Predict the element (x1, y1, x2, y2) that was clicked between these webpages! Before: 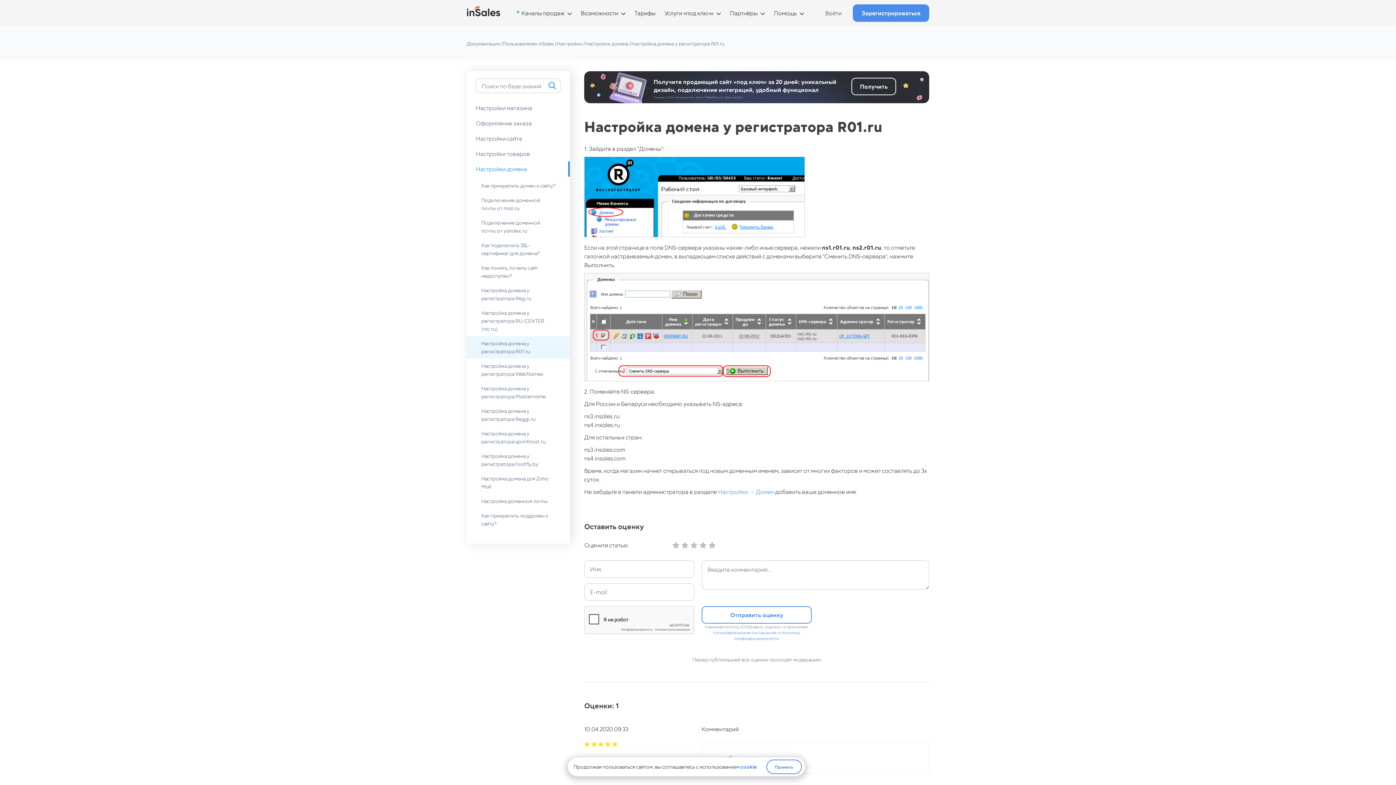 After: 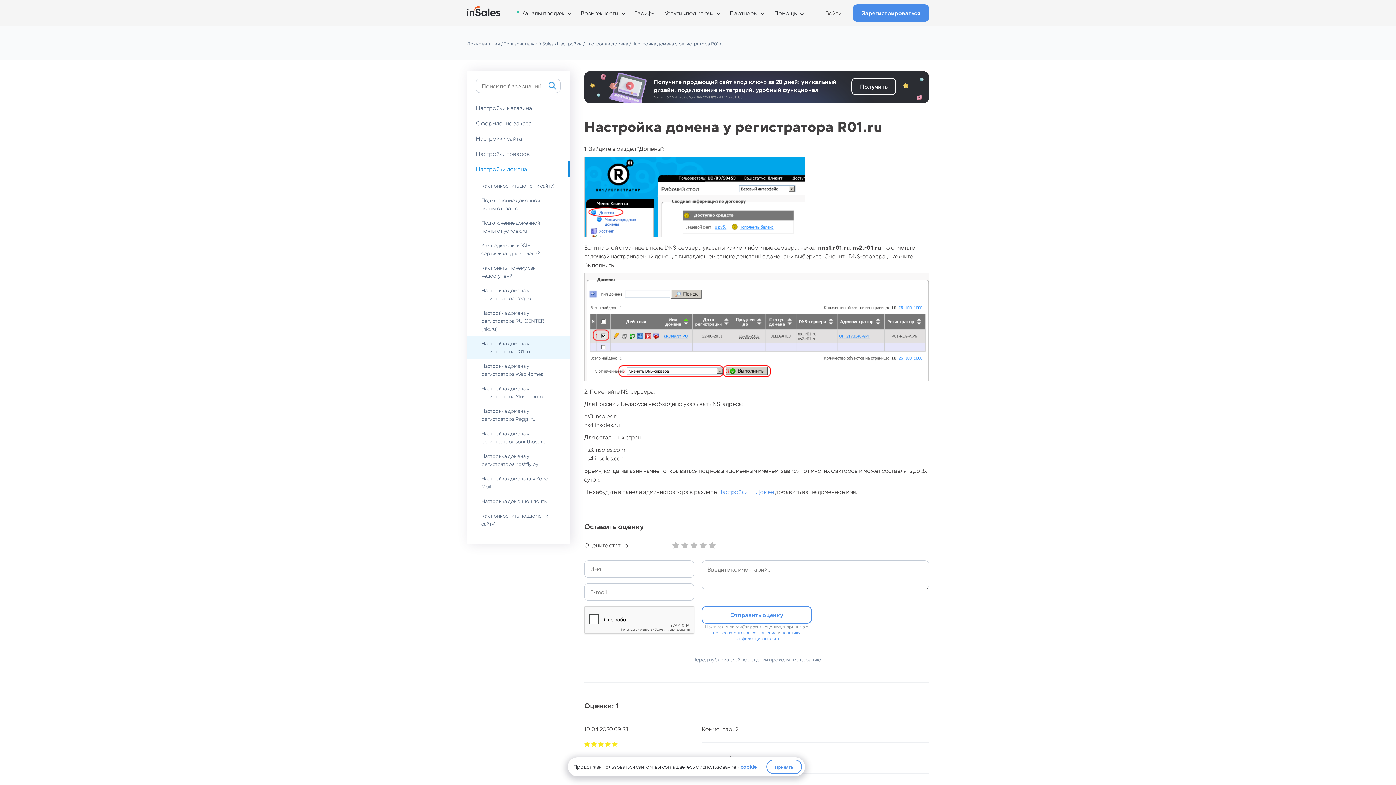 Action: bbox: (740, 764, 756, 770) label: cookie